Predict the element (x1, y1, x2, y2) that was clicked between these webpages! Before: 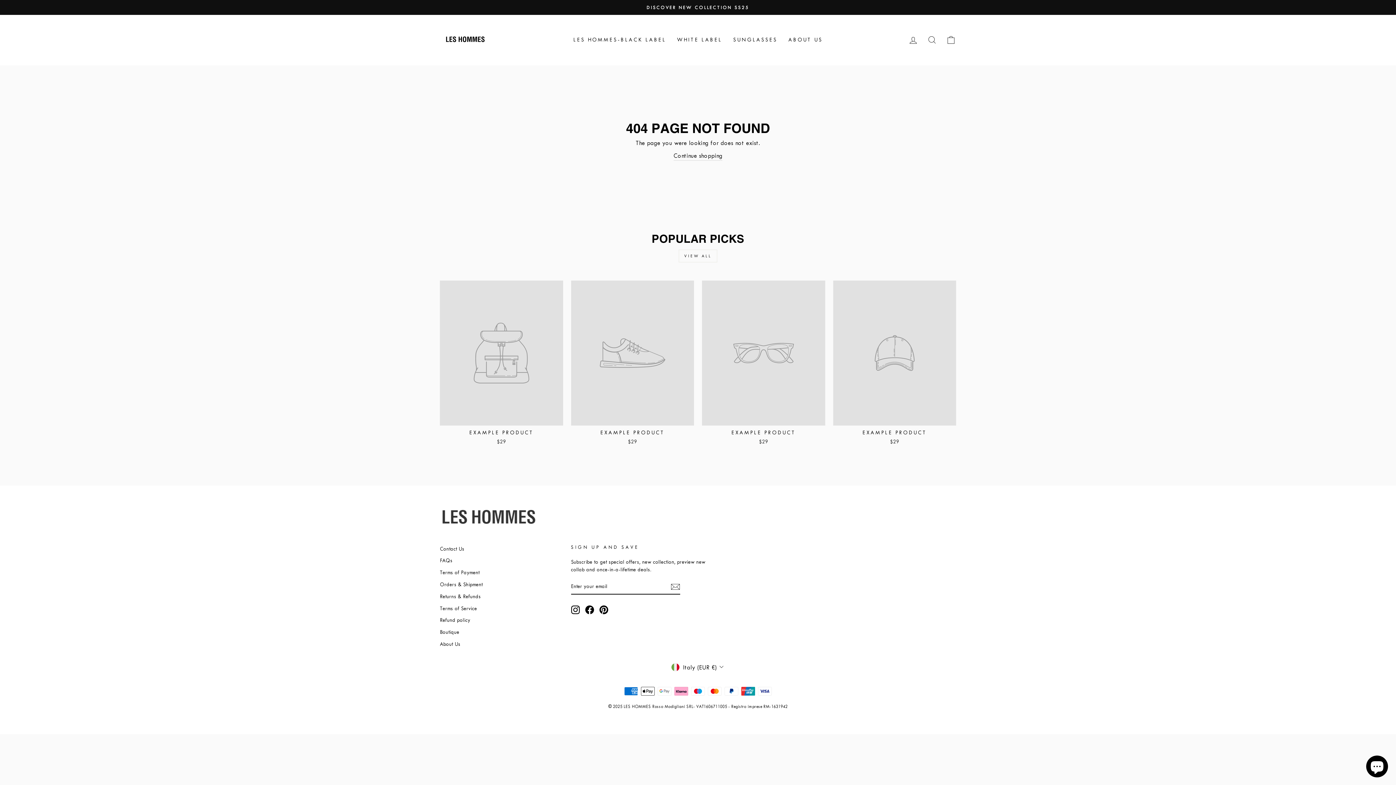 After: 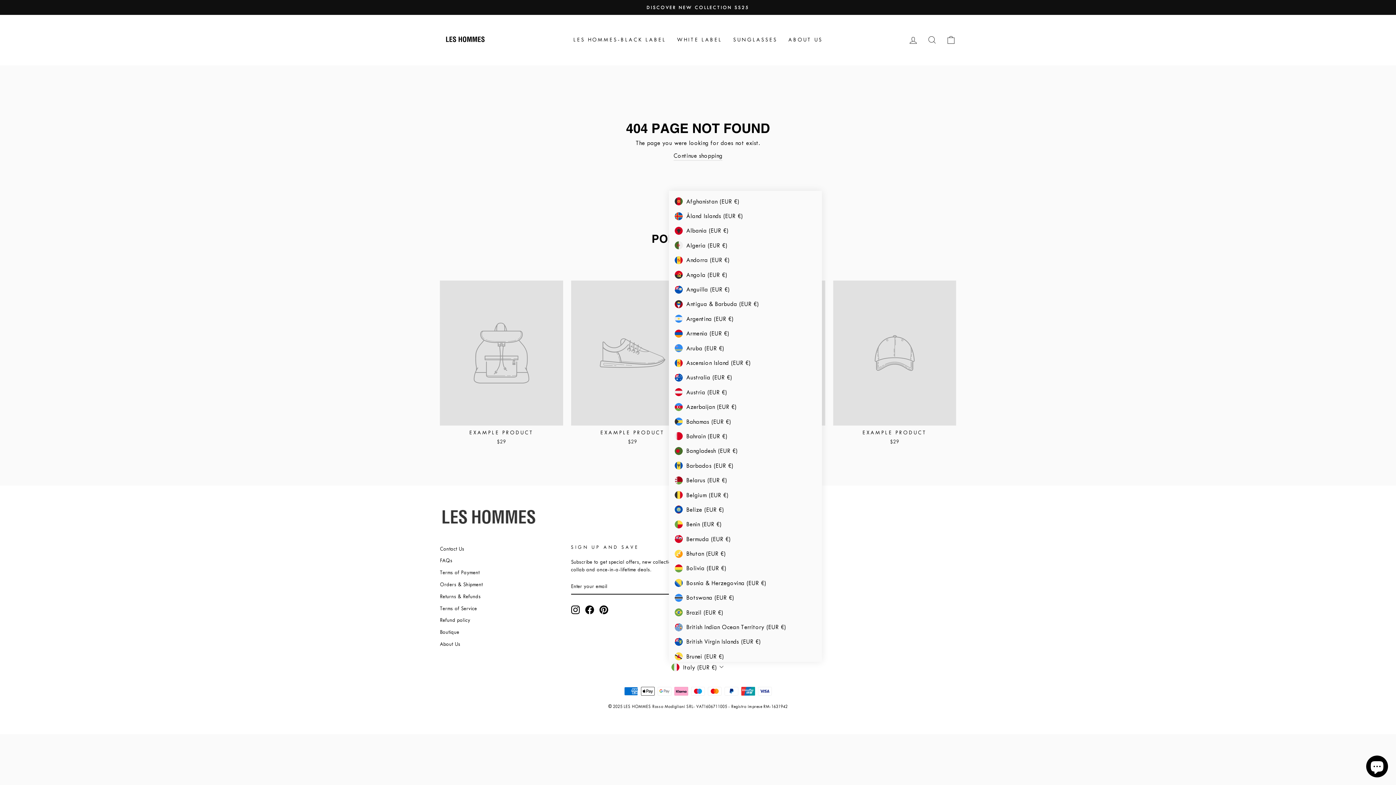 Action: label: Italy (EUR €) bbox: (669, 662, 727, 672)